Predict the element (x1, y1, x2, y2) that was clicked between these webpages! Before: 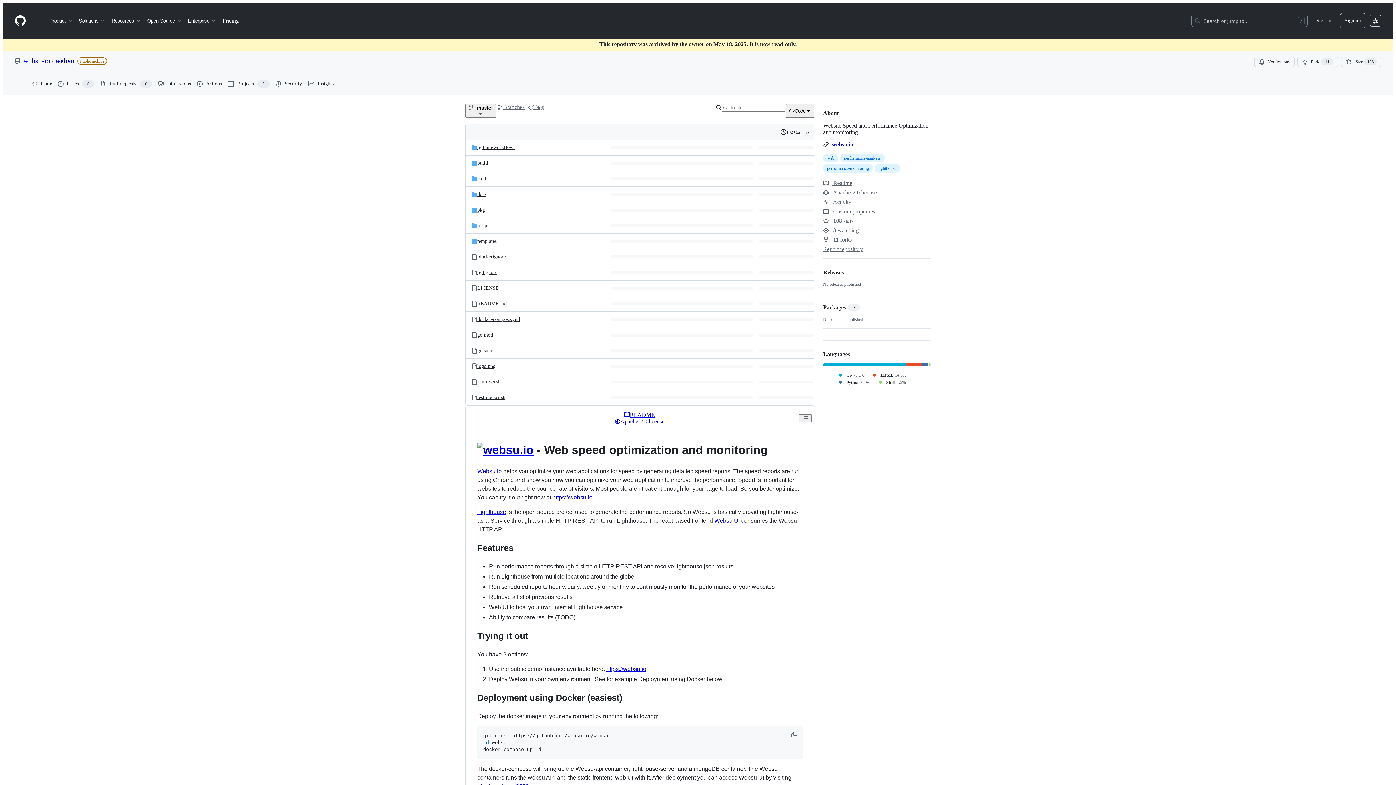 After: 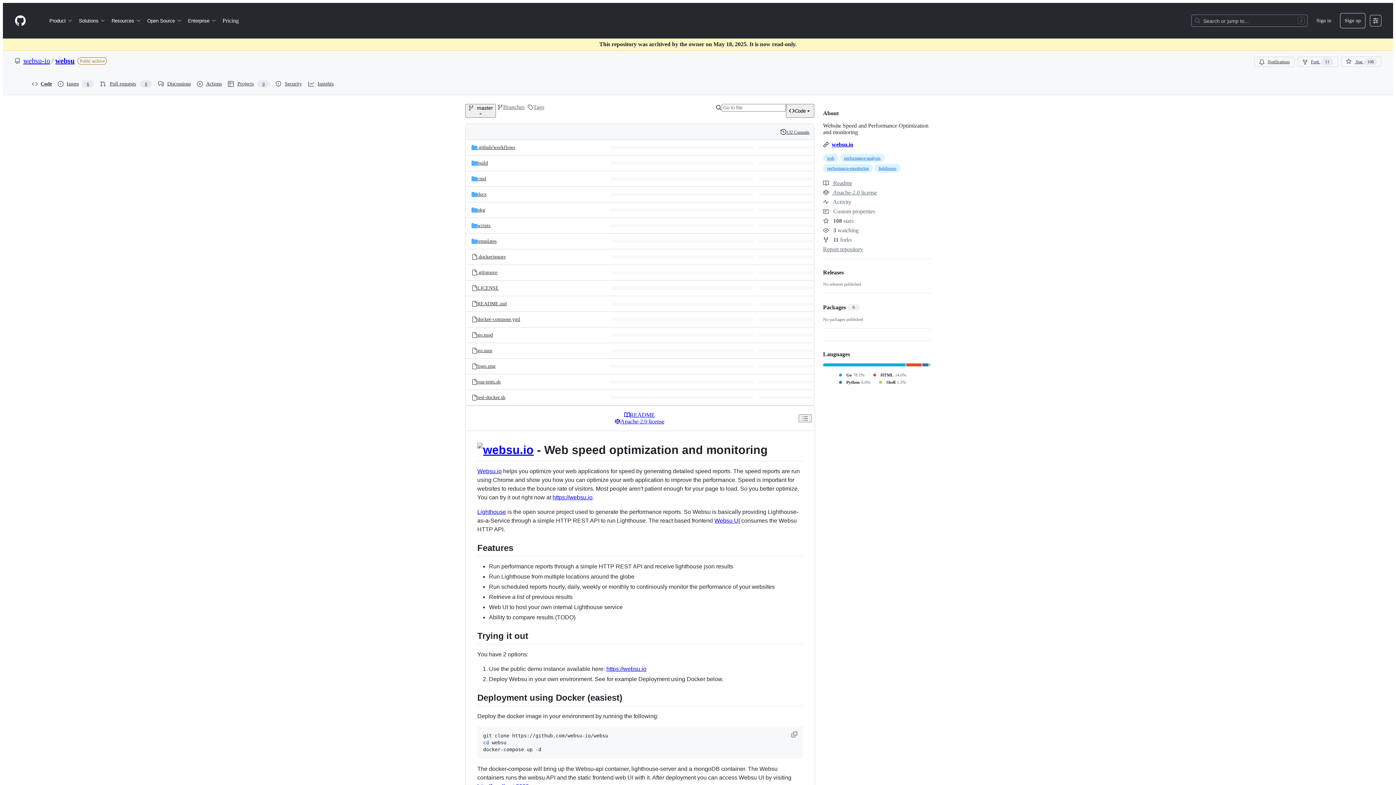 Action: label: websu bbox: (55, 56, 74, 64)